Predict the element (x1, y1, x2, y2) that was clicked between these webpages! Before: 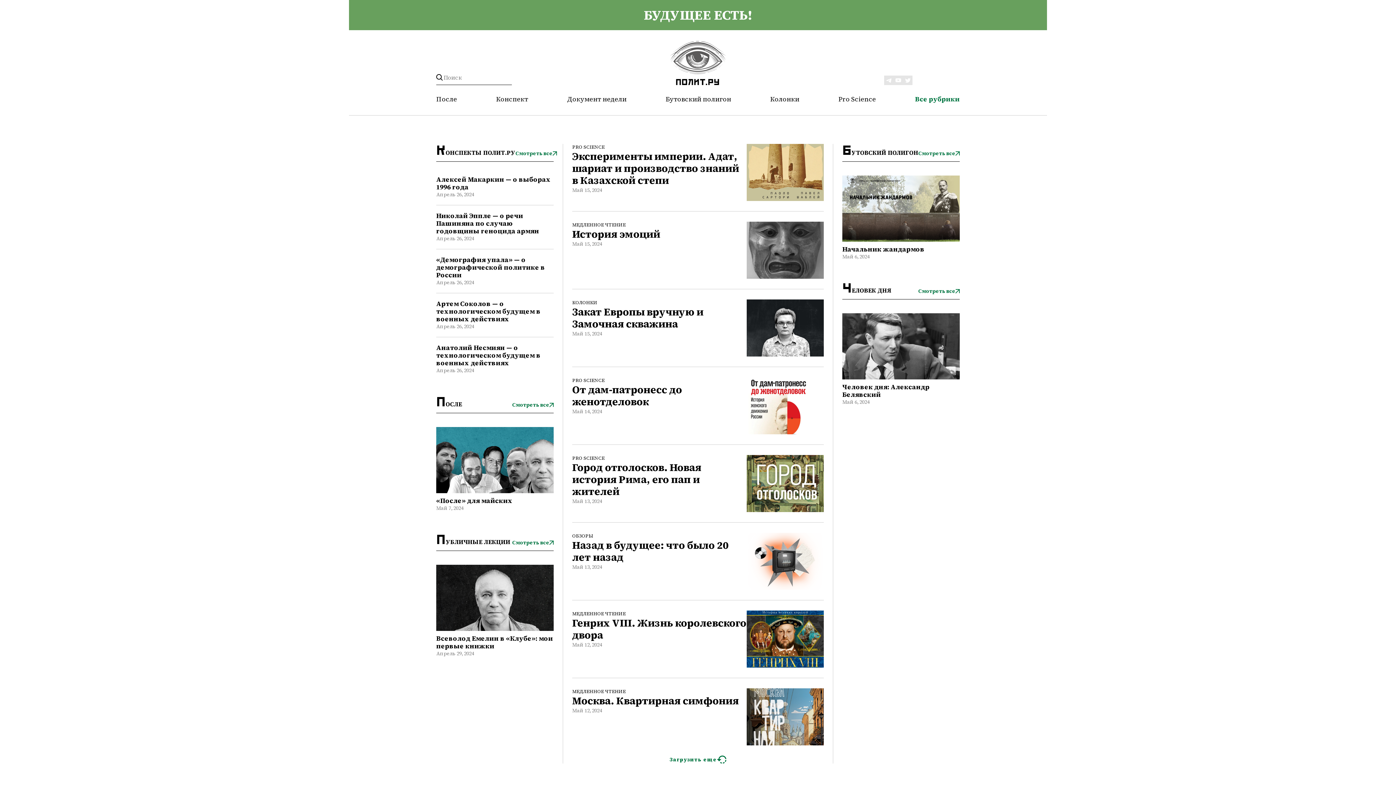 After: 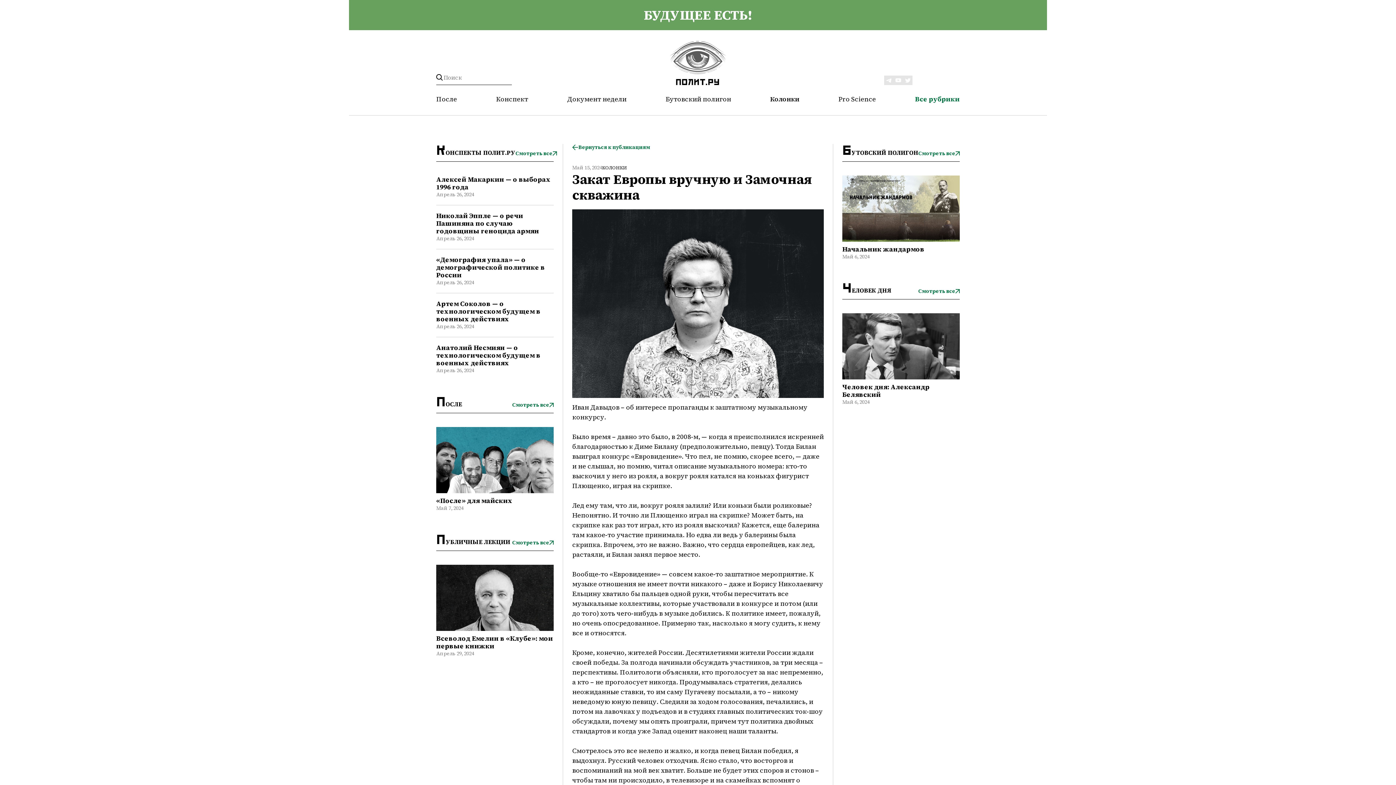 Action: label: Закат Европы вручную и Замочная скважина bbox: (572, 306, 746, 330)